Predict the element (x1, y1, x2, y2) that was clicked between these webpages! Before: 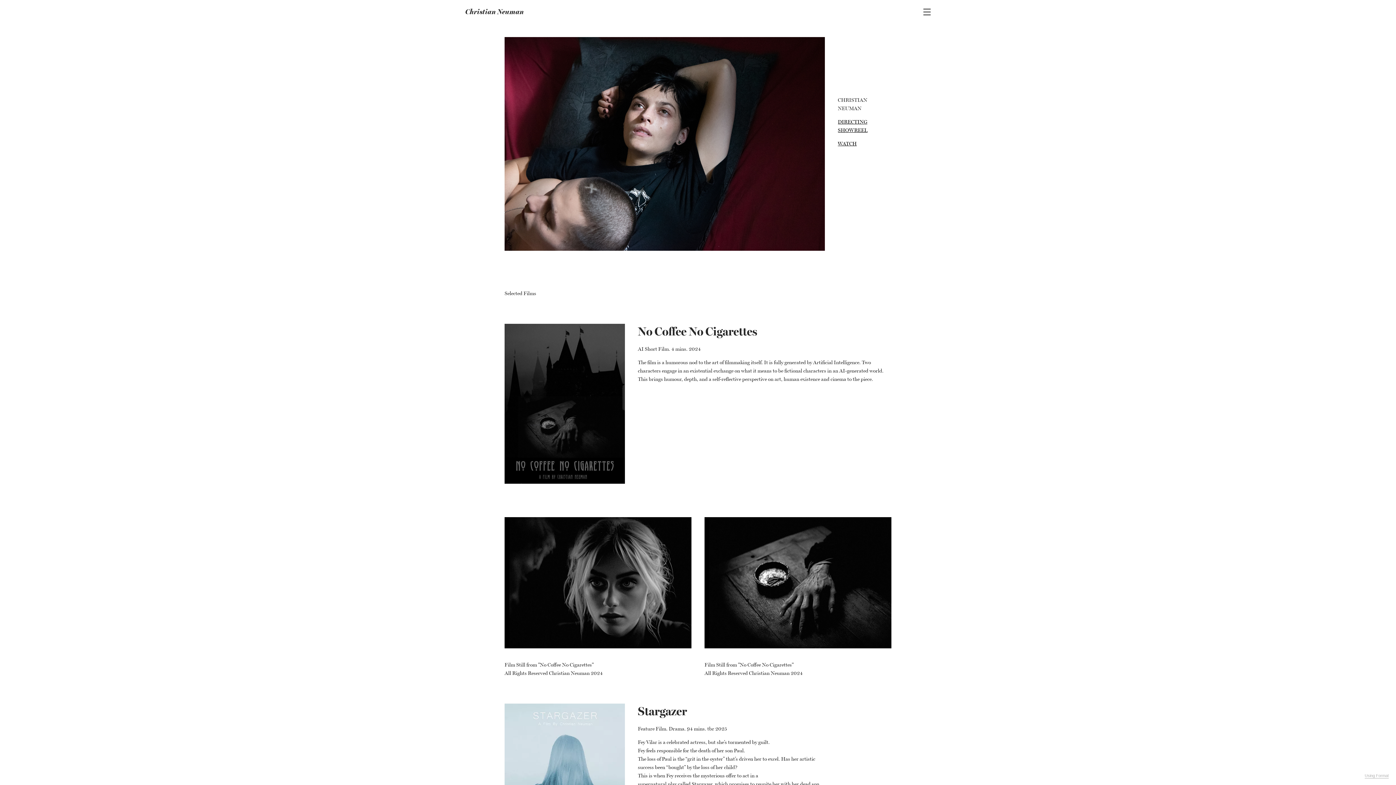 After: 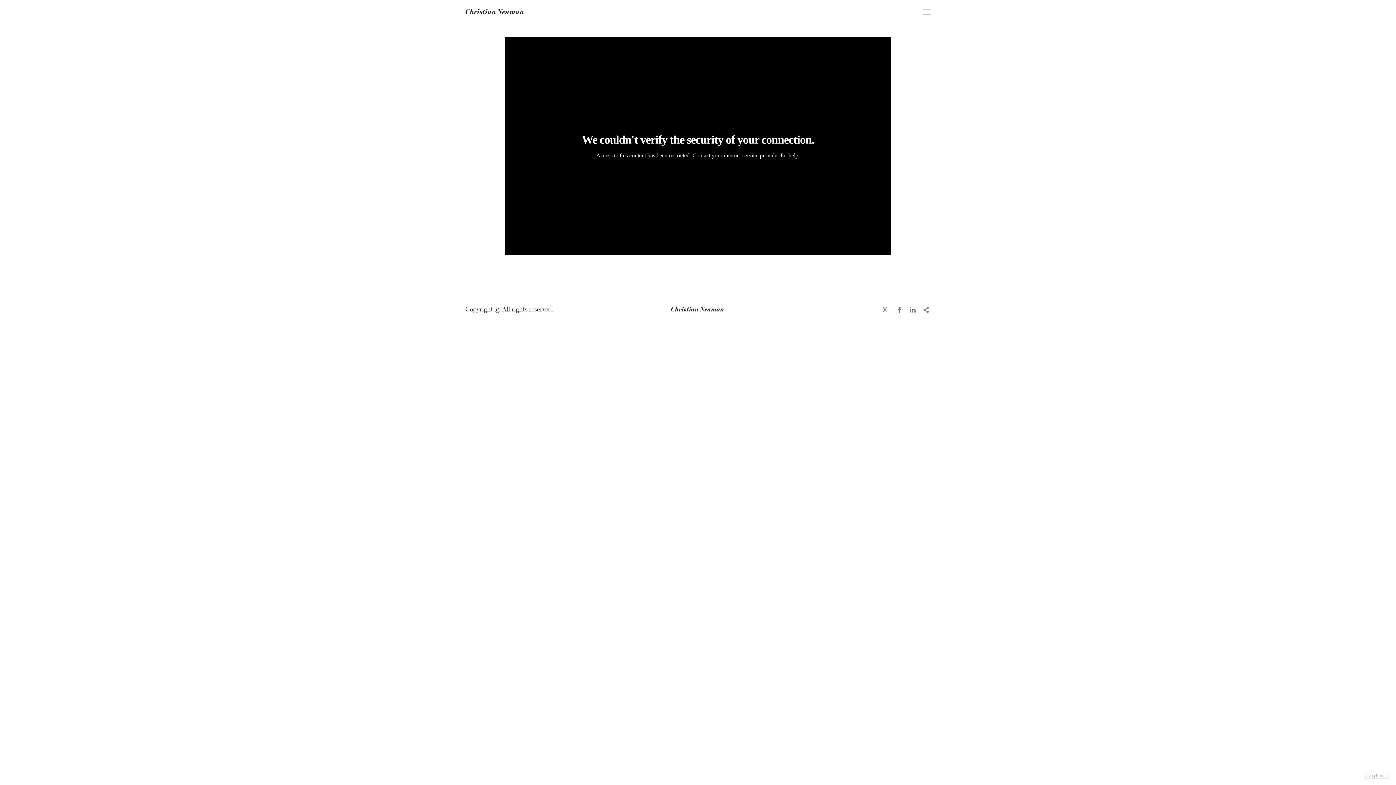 Action: bbox: (838, 140, 856, 146) label: WATCH